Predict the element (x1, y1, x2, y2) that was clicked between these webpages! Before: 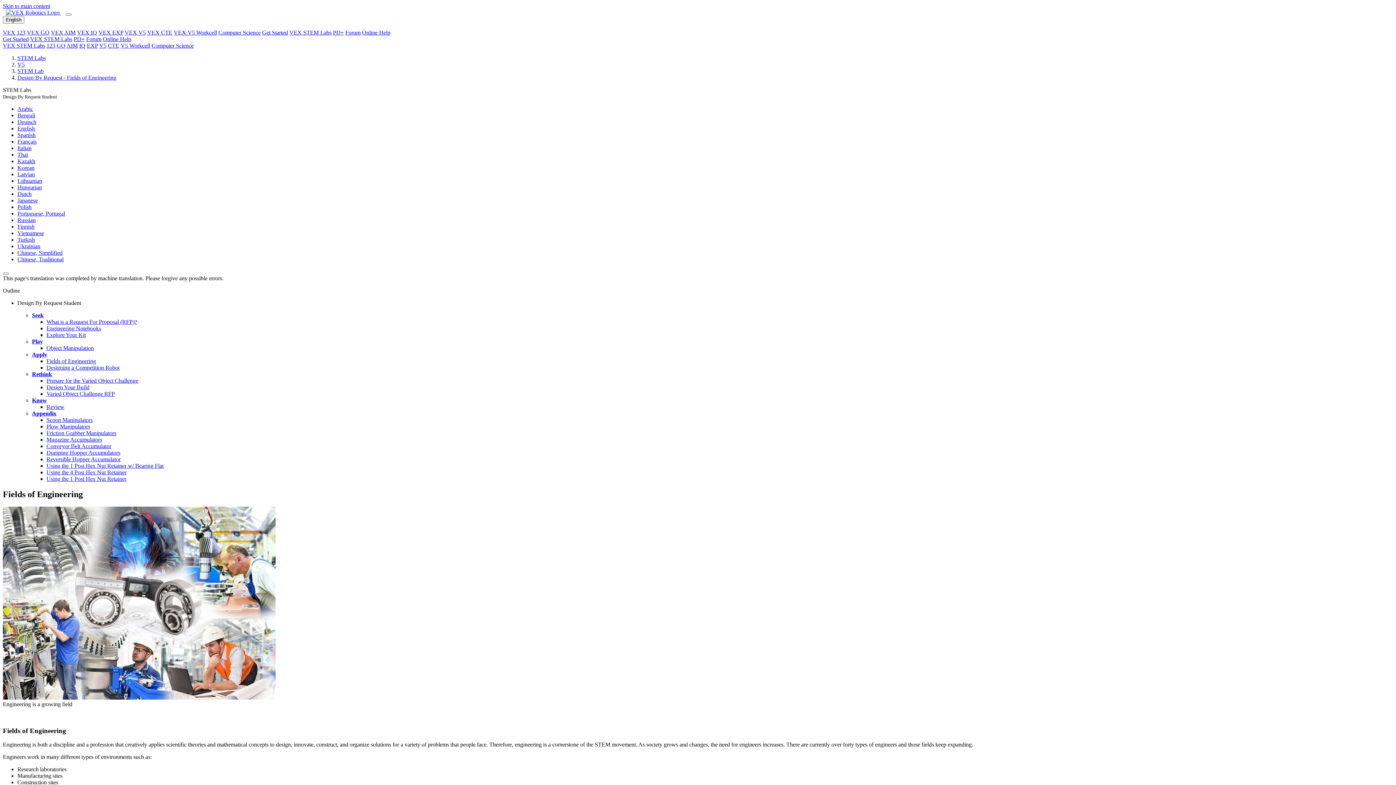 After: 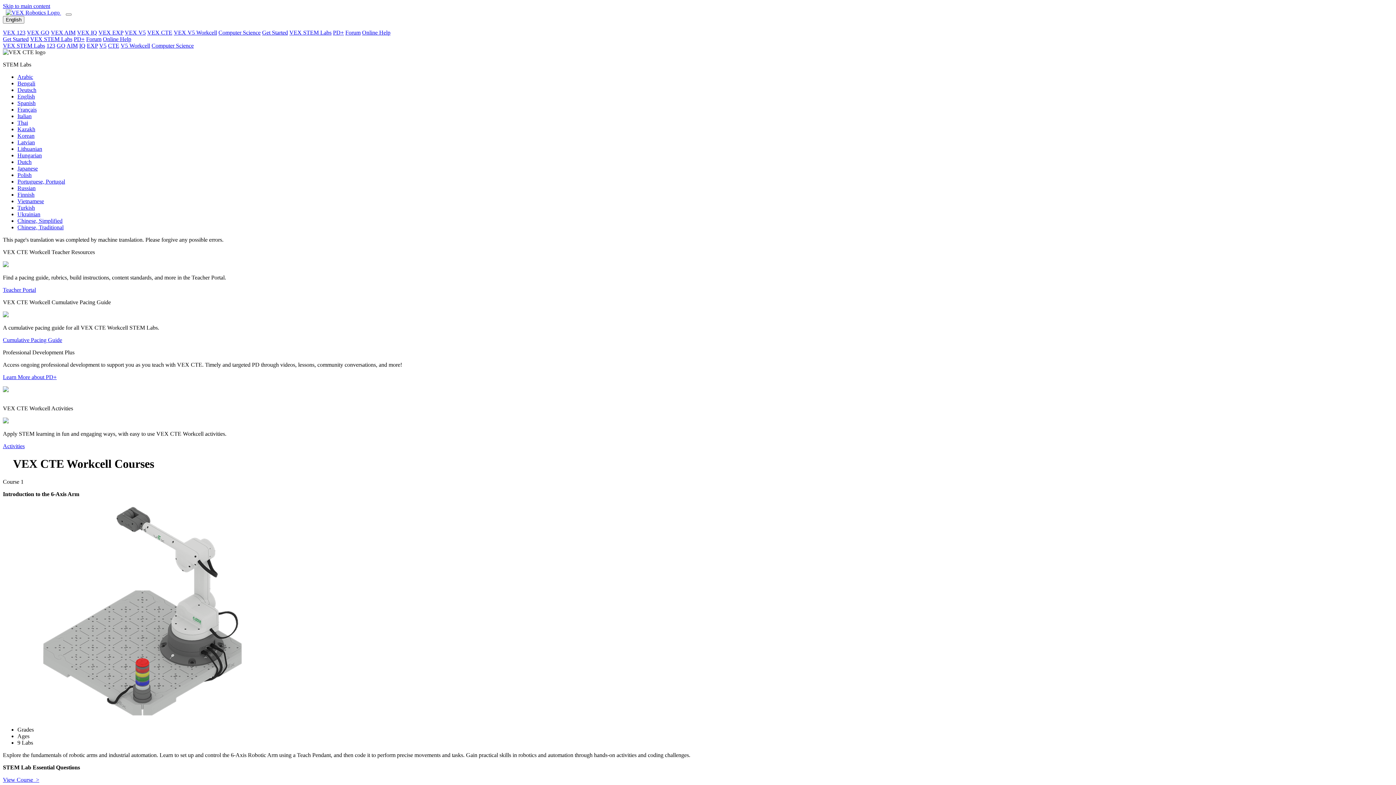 Action: label: CTE page bbox: (108, 42, 119, 48)